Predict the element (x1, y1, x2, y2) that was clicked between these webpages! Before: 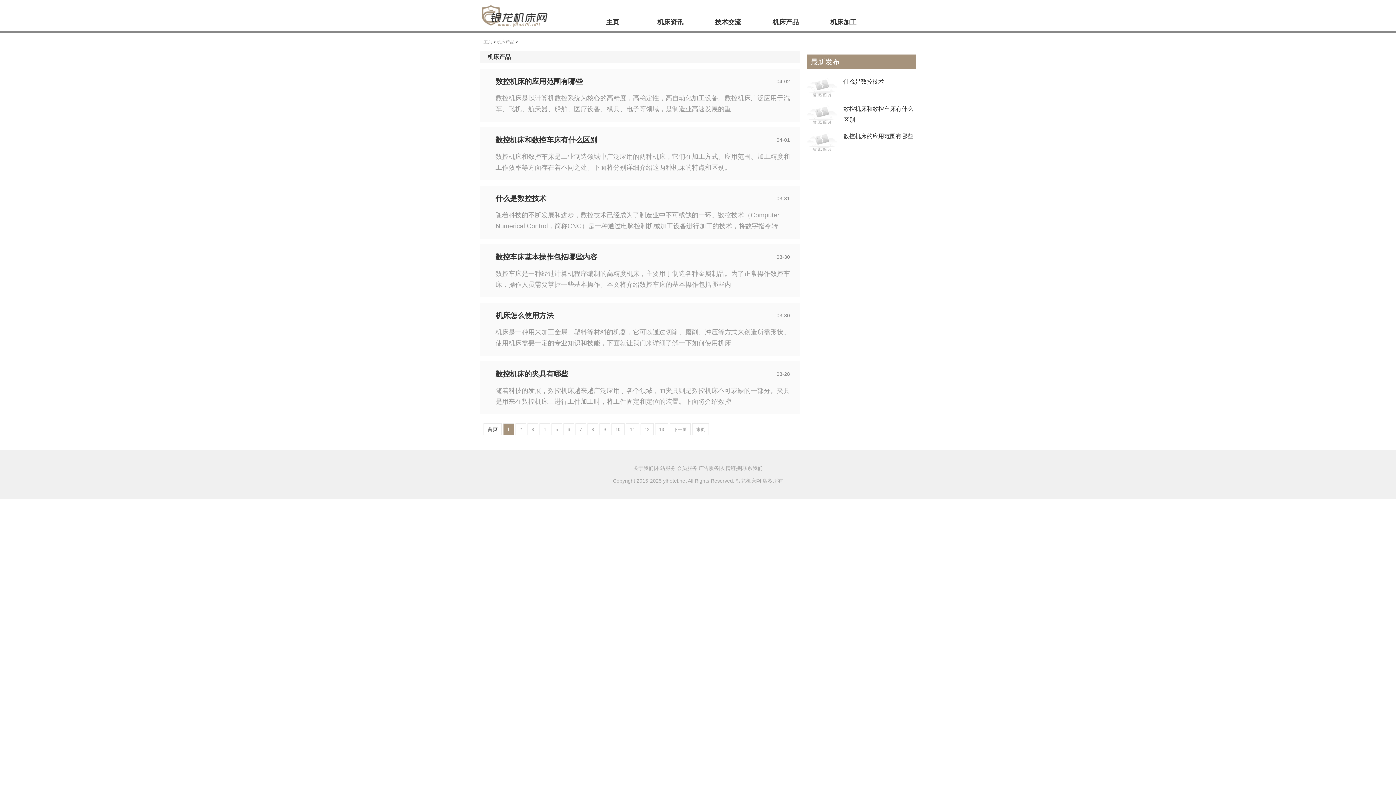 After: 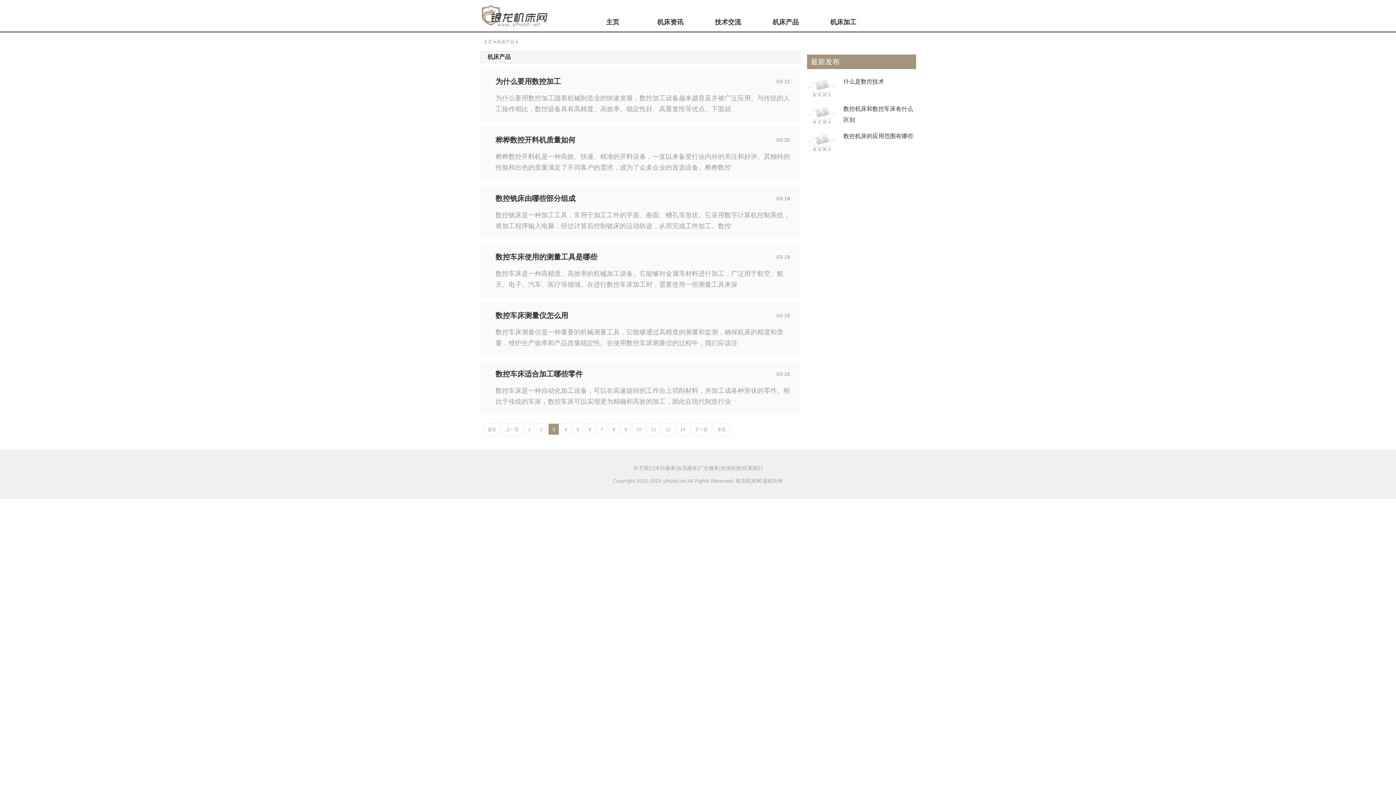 Action: label: 3 bbox: (531, 427, 534, 432)